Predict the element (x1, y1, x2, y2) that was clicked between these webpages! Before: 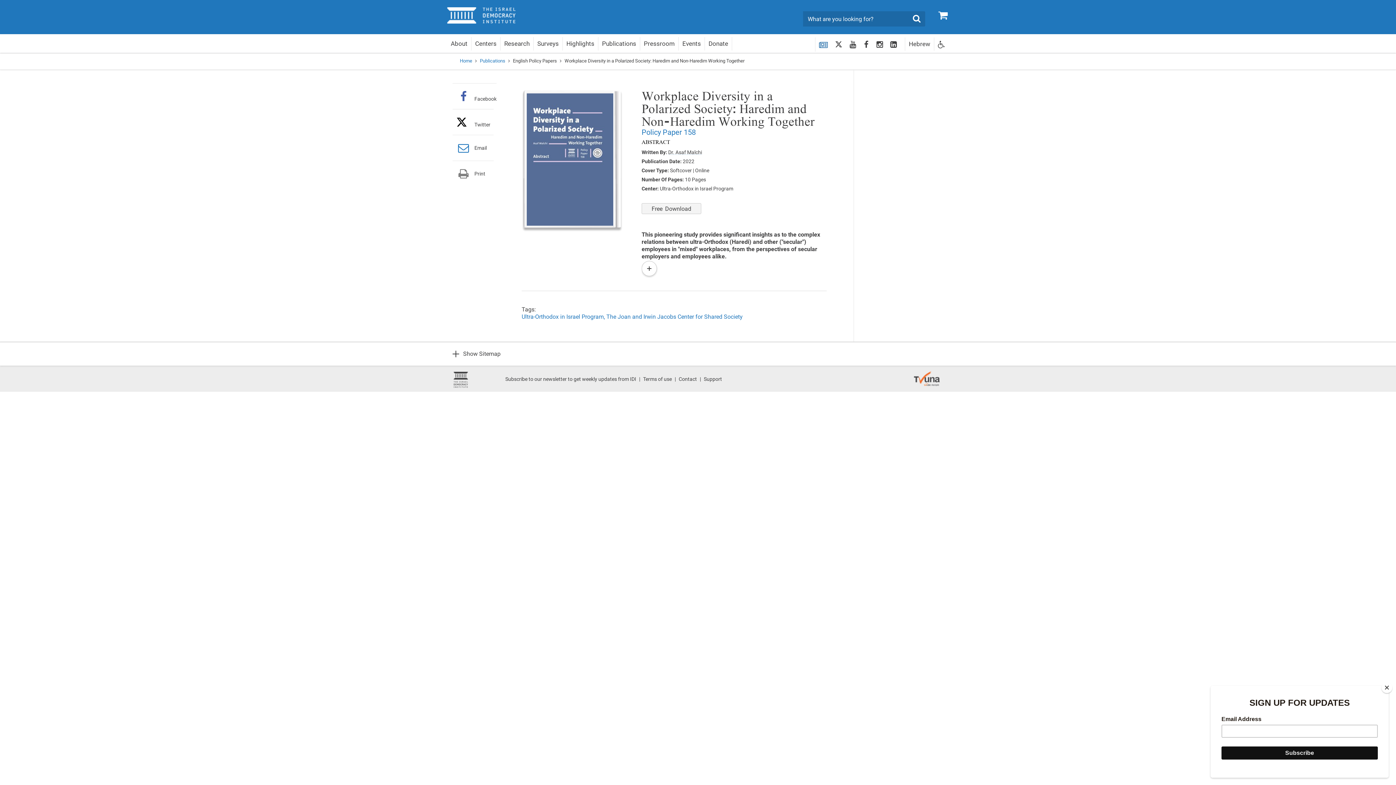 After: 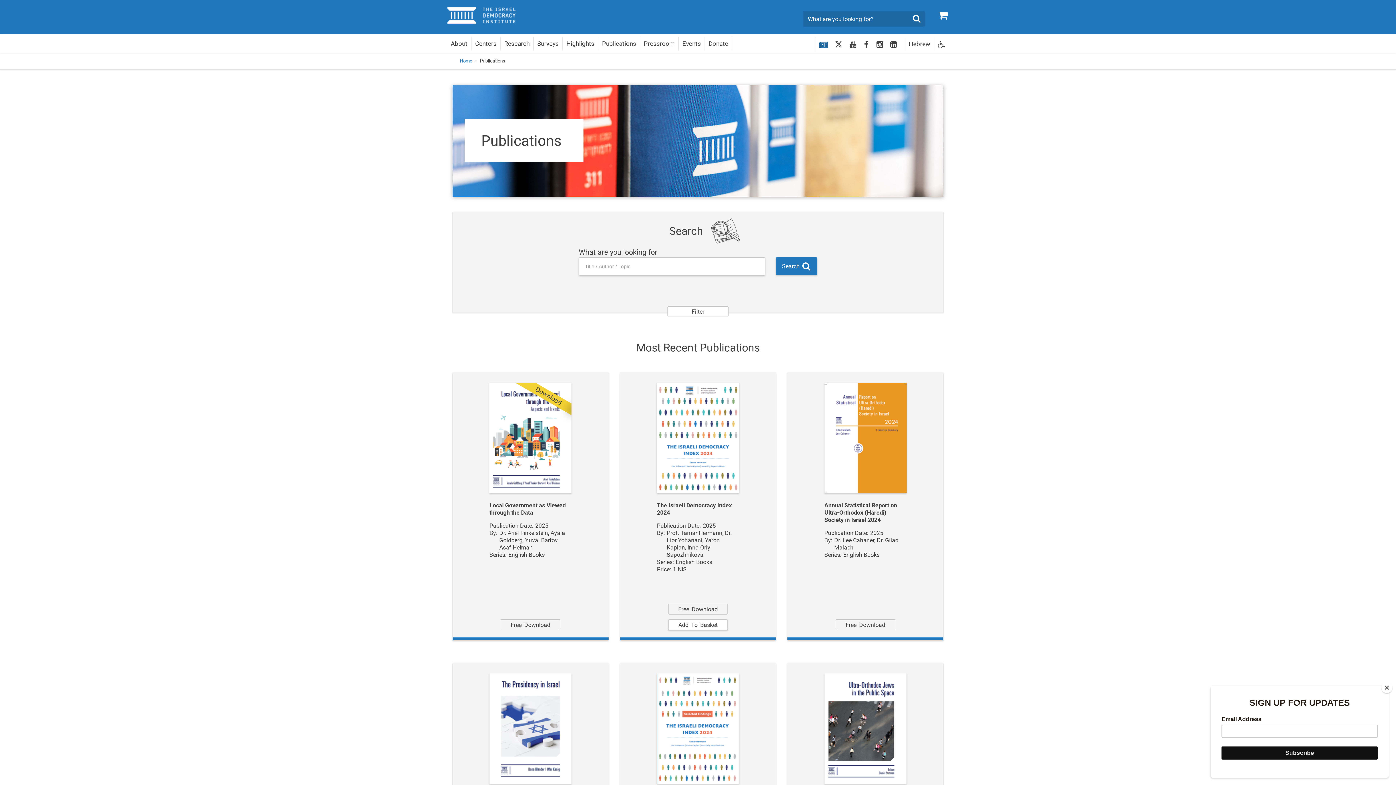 Action: label: Publications bbox: (480, 58, 505, 63)